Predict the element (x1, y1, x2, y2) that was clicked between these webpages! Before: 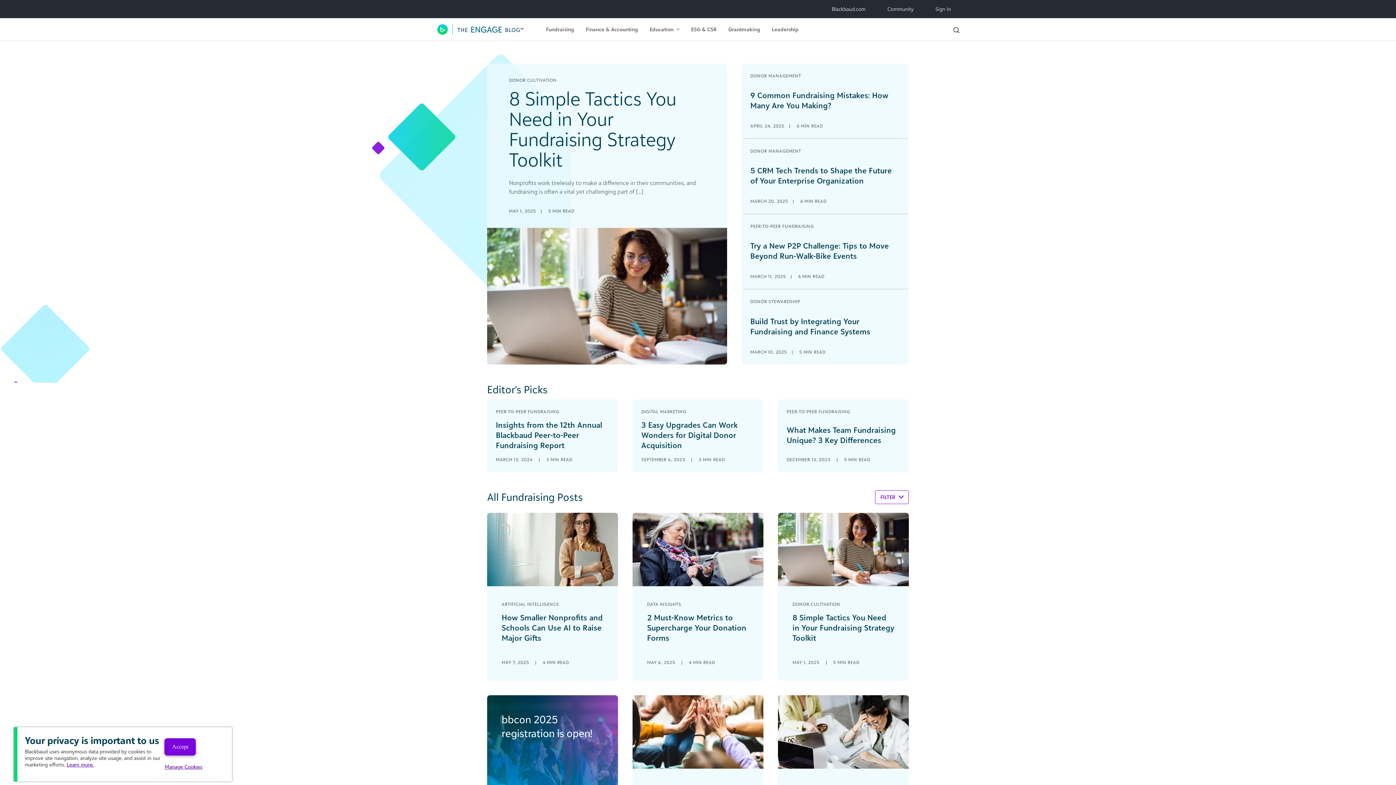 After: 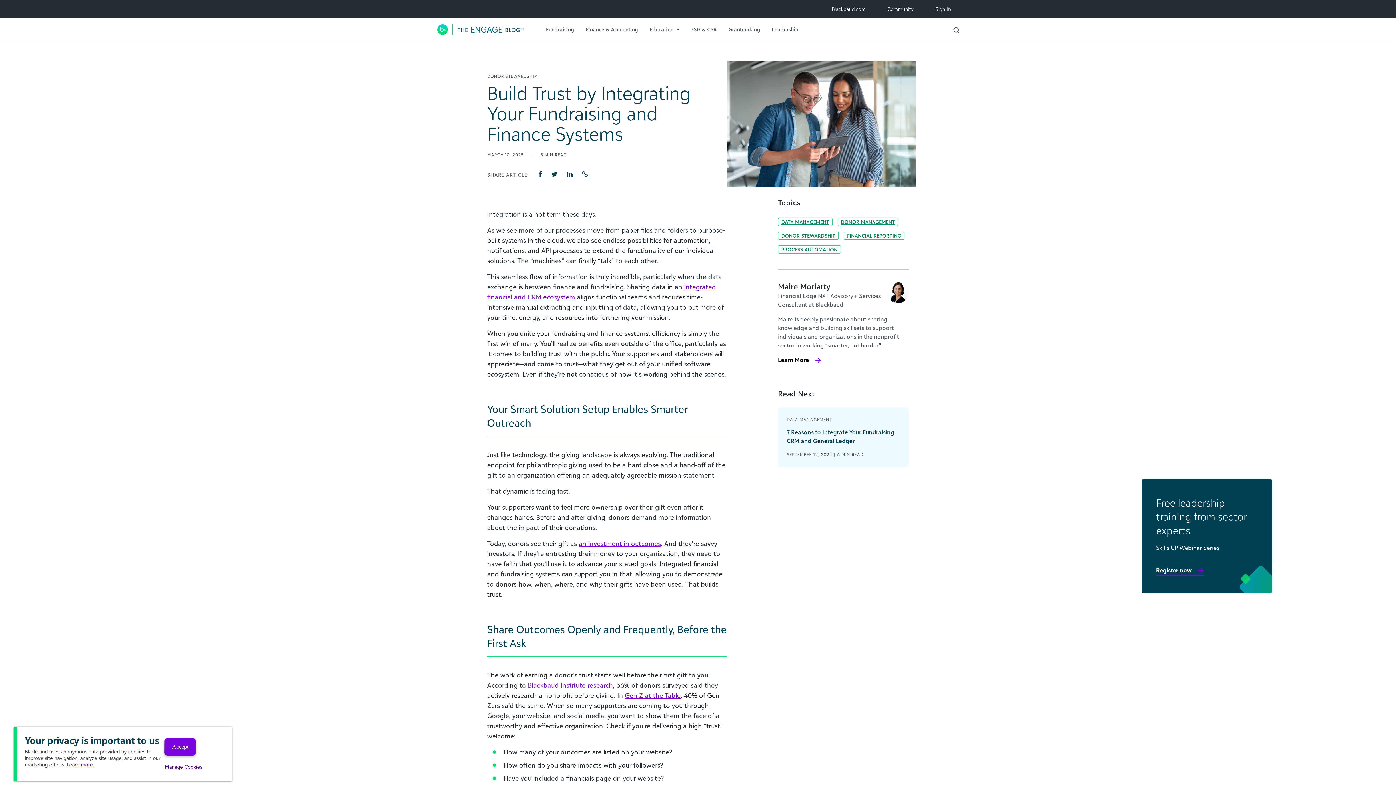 Action: bbox: (741, 289, 909, 364) label: DONOR STEWARDSHIP

Build Trust by Integrating Your Fundraising and Finance Systems

MARCH 10, 2025| 5 MIN READ